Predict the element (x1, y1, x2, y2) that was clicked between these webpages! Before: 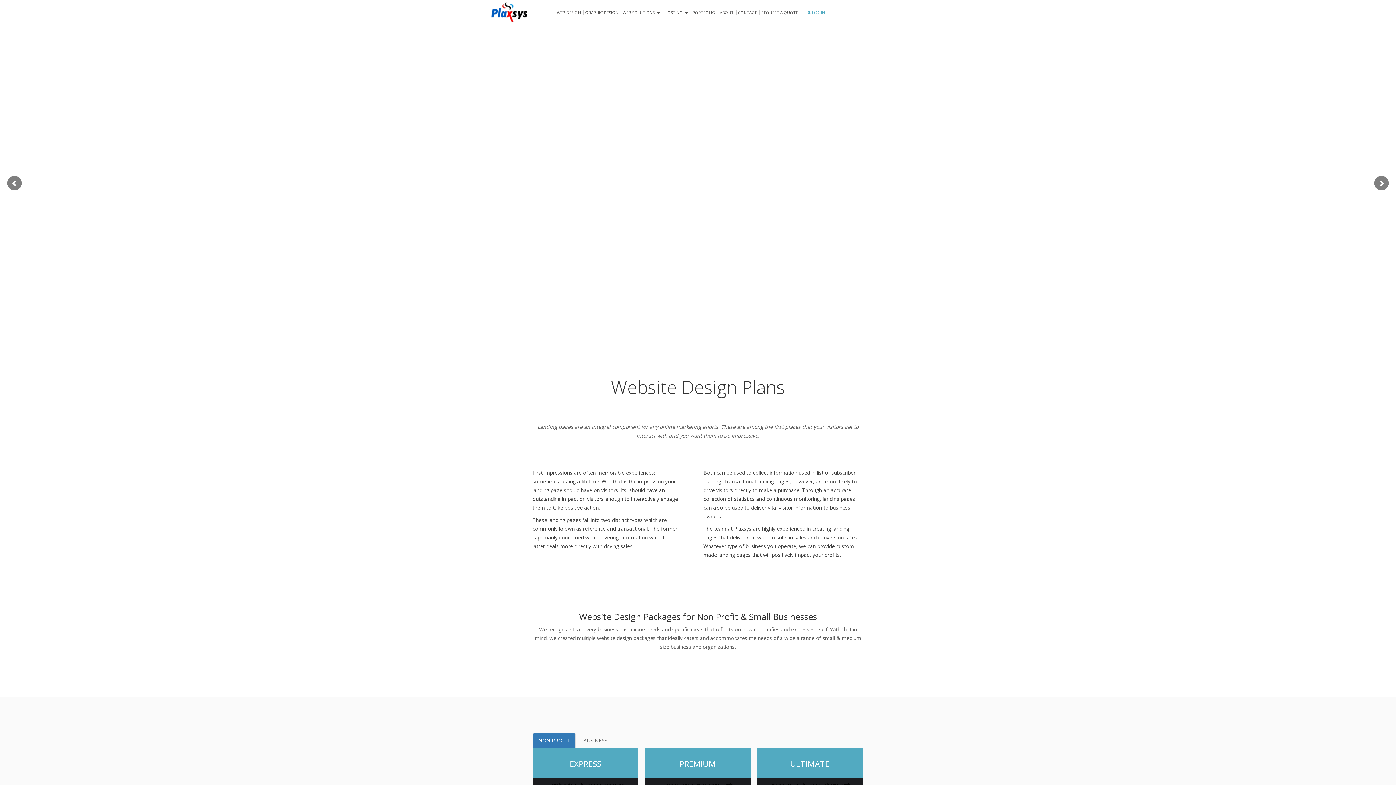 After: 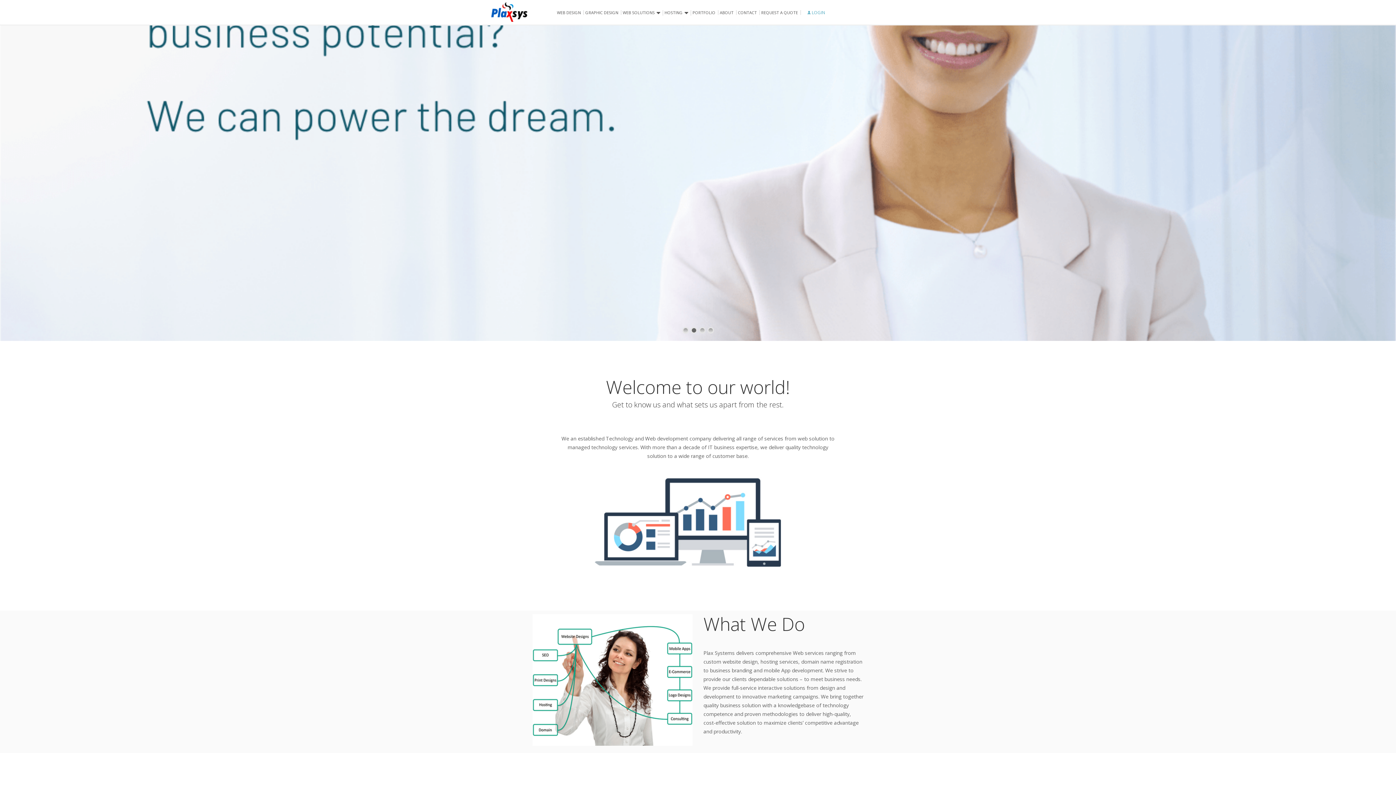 Action: label: ABOUT bbox: (720, 10, 733, 14)